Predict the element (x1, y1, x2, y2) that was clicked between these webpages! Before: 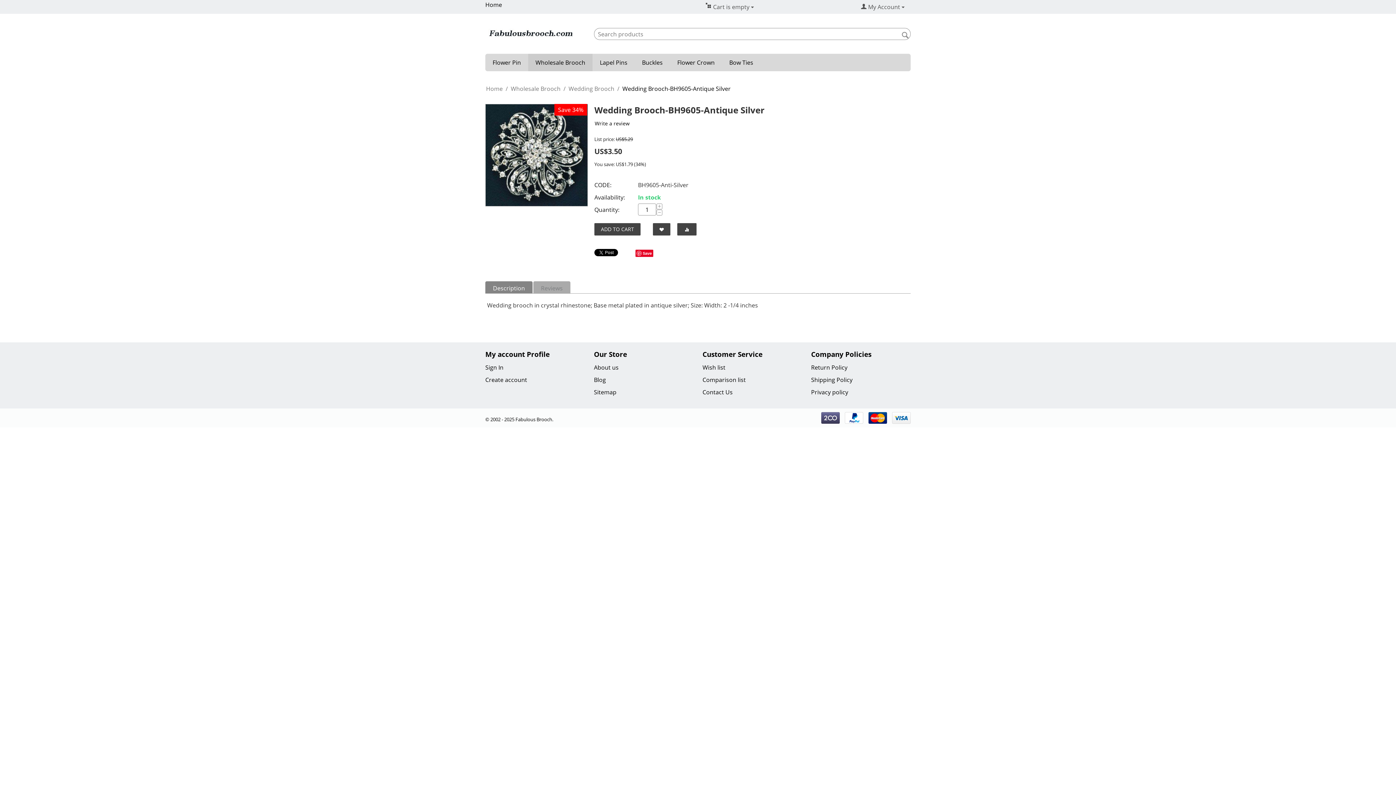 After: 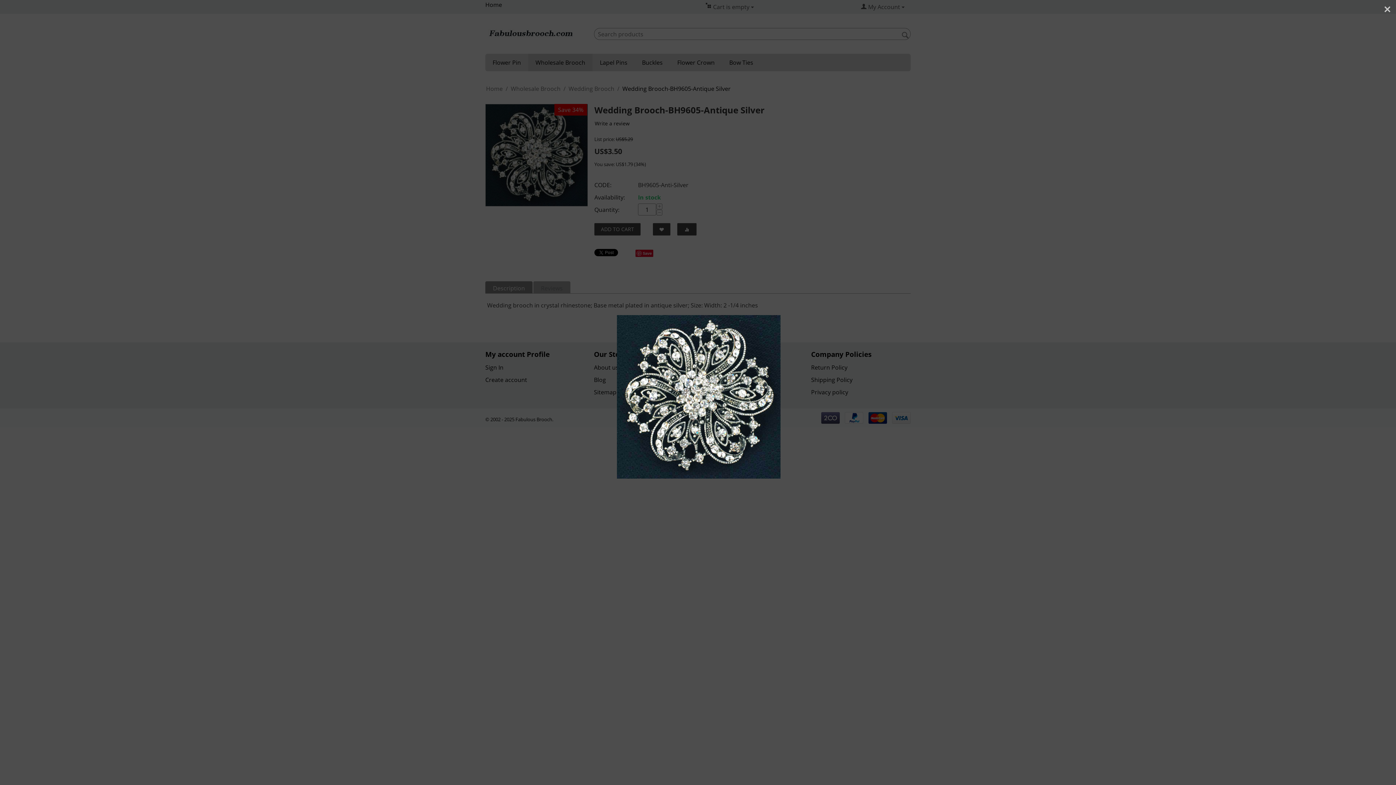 Action: bbox: (485, 104, 587, 206)